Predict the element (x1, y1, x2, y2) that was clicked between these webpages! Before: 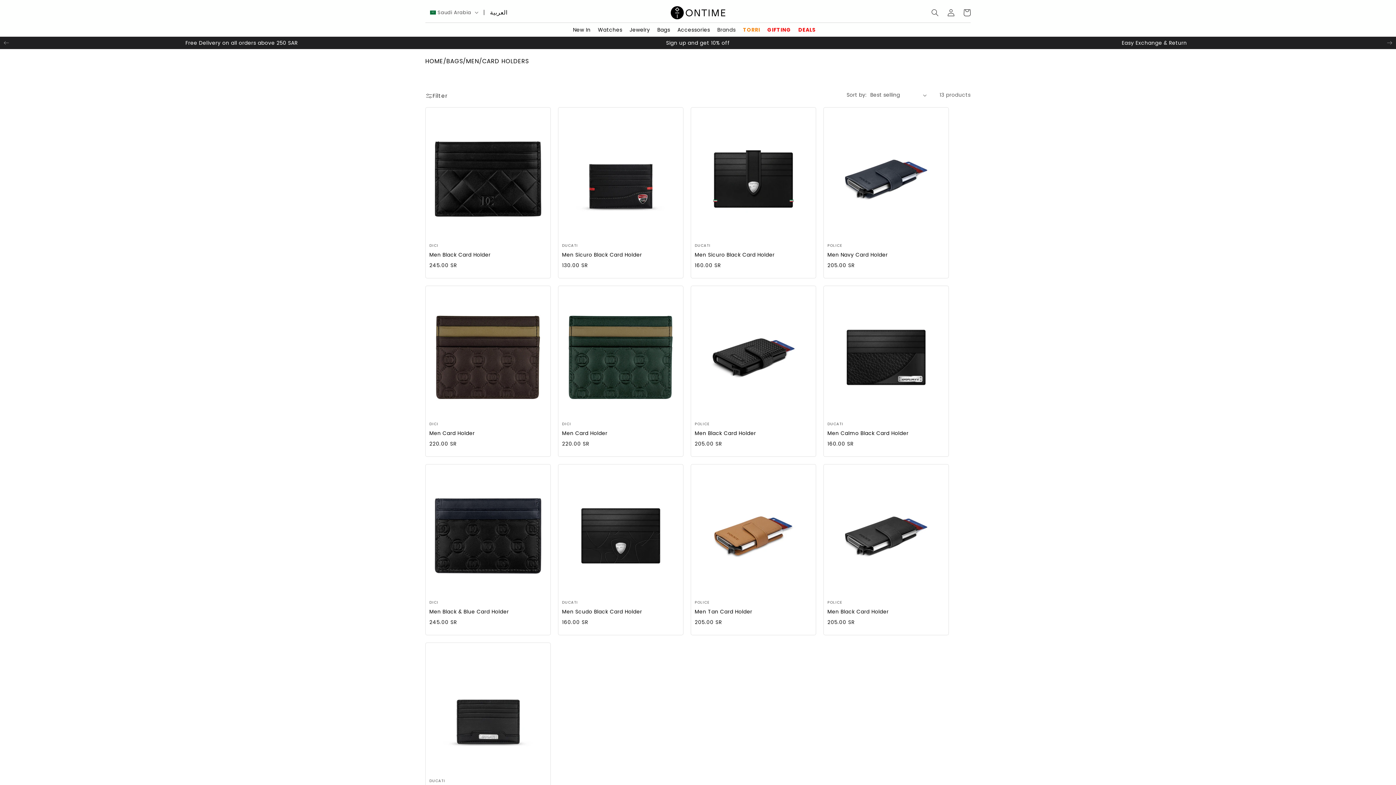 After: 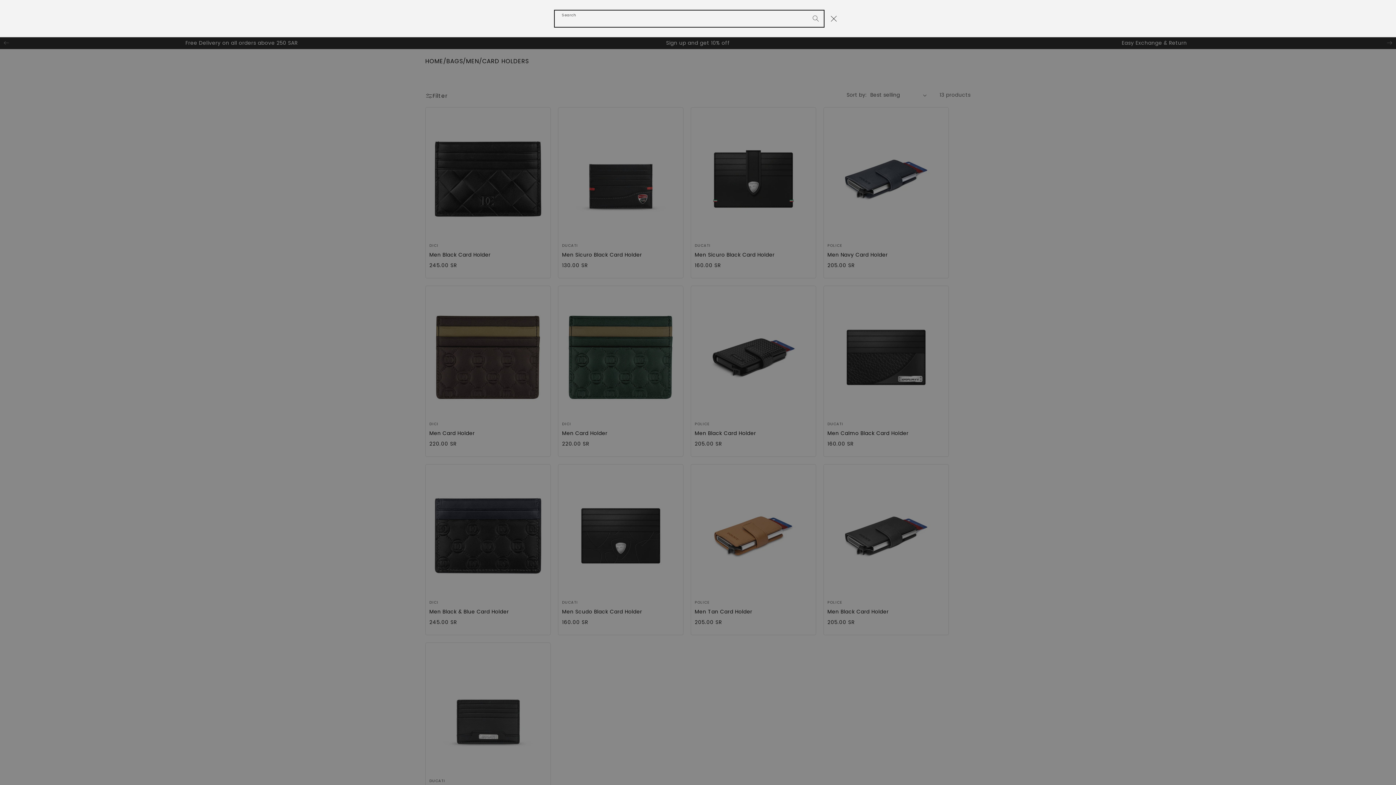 Action: label: Search bbox: (927, 4, 943, 20)